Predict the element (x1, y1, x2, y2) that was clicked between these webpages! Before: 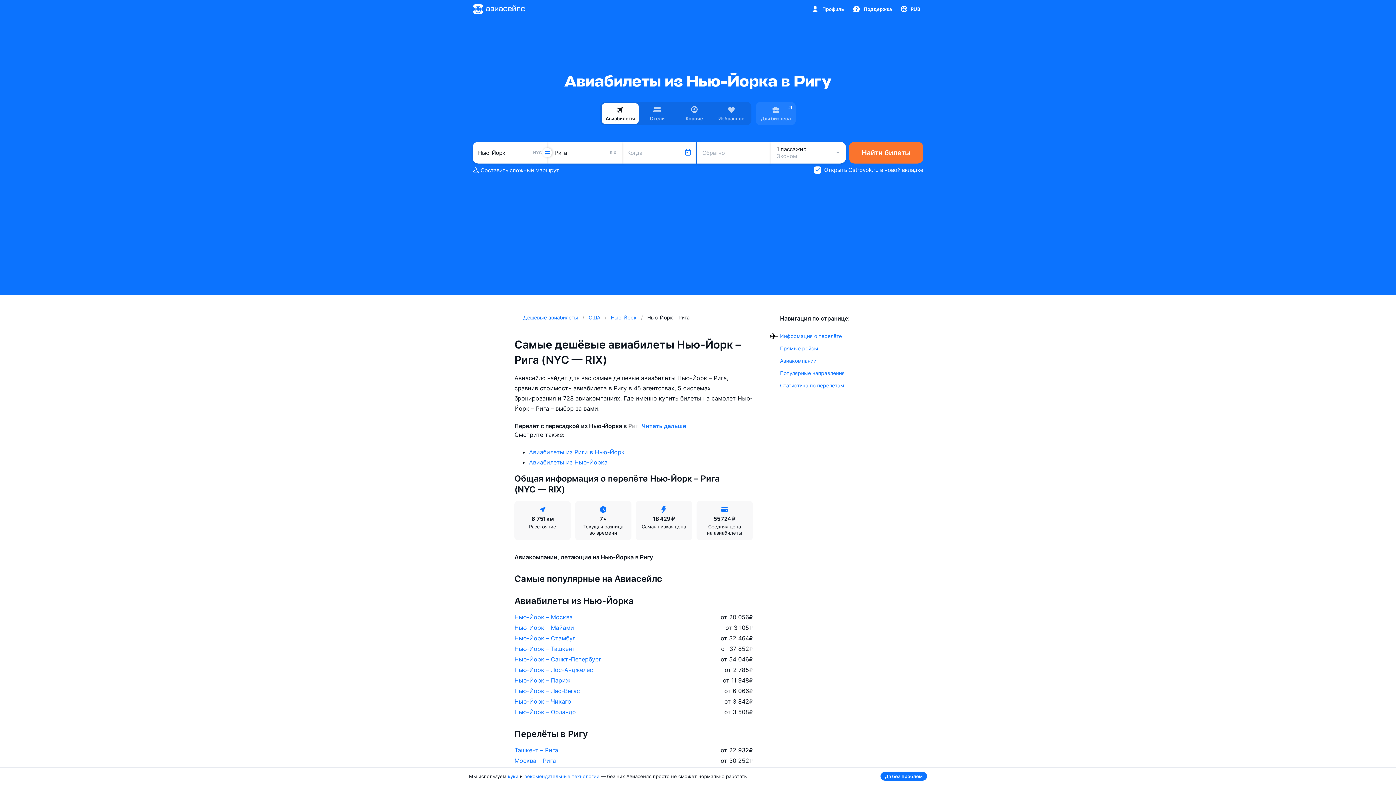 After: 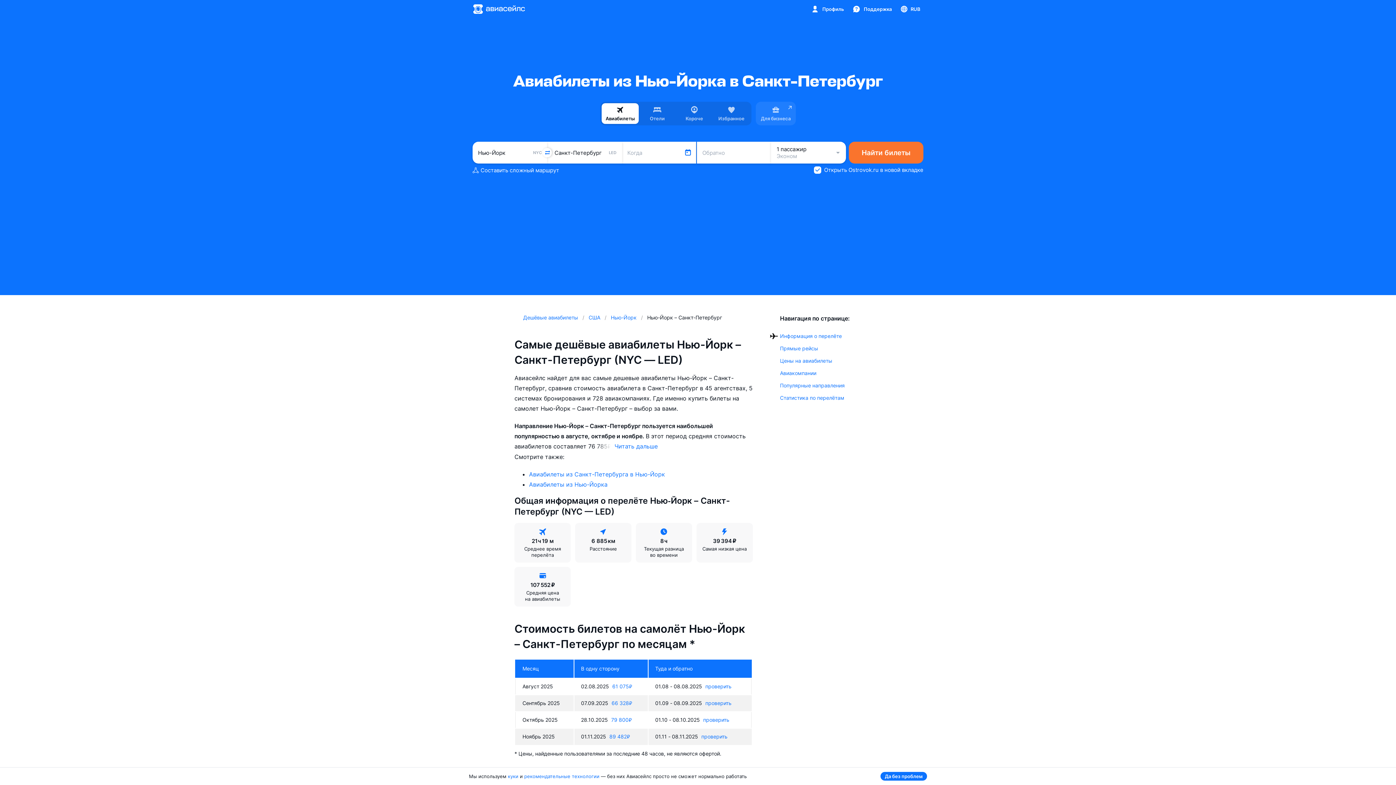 Action: label: Нью-Йорк – Санкт-Петербург bbox: (514, 654, 601, 664)